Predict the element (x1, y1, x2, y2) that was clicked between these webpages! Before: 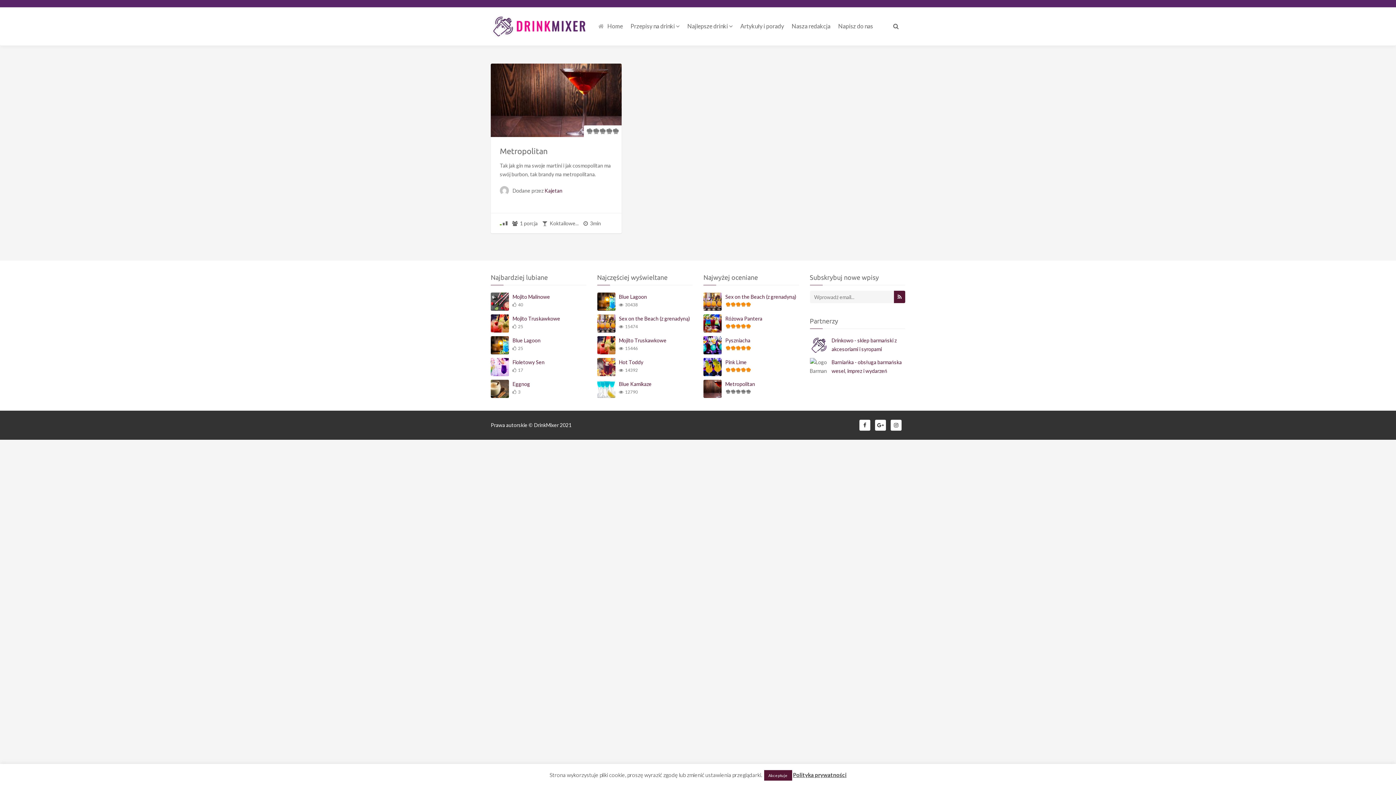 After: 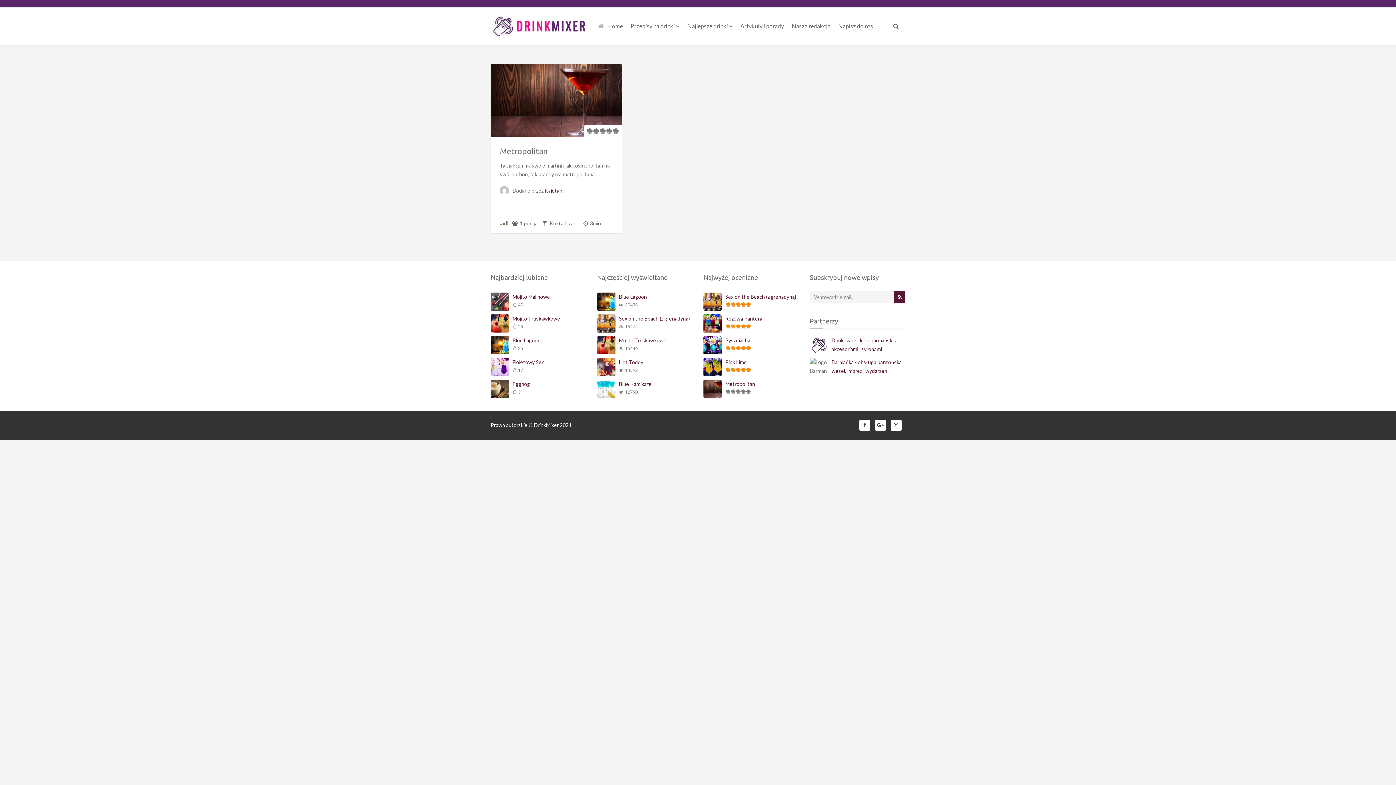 Action: bbox: (764, 770, 792, 781) label: Akceptuje